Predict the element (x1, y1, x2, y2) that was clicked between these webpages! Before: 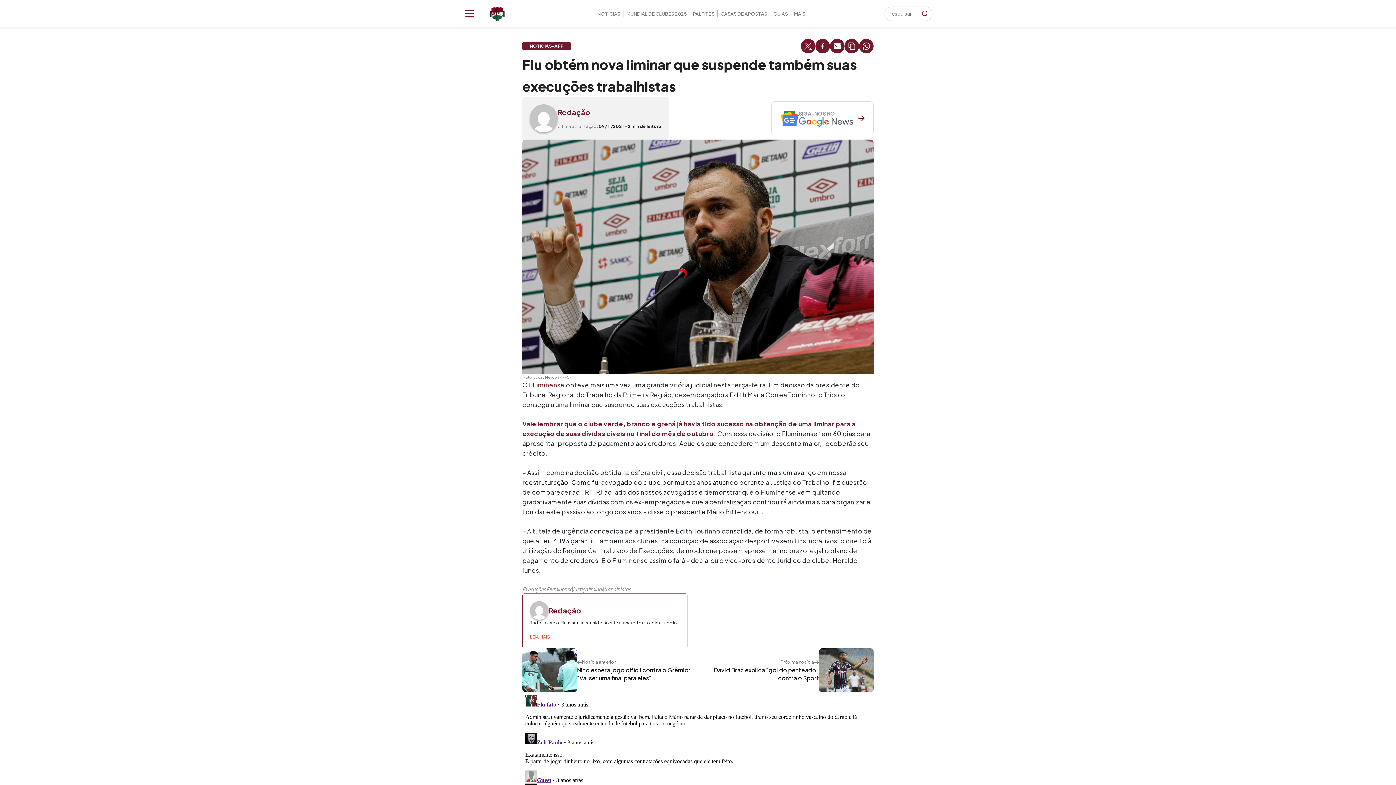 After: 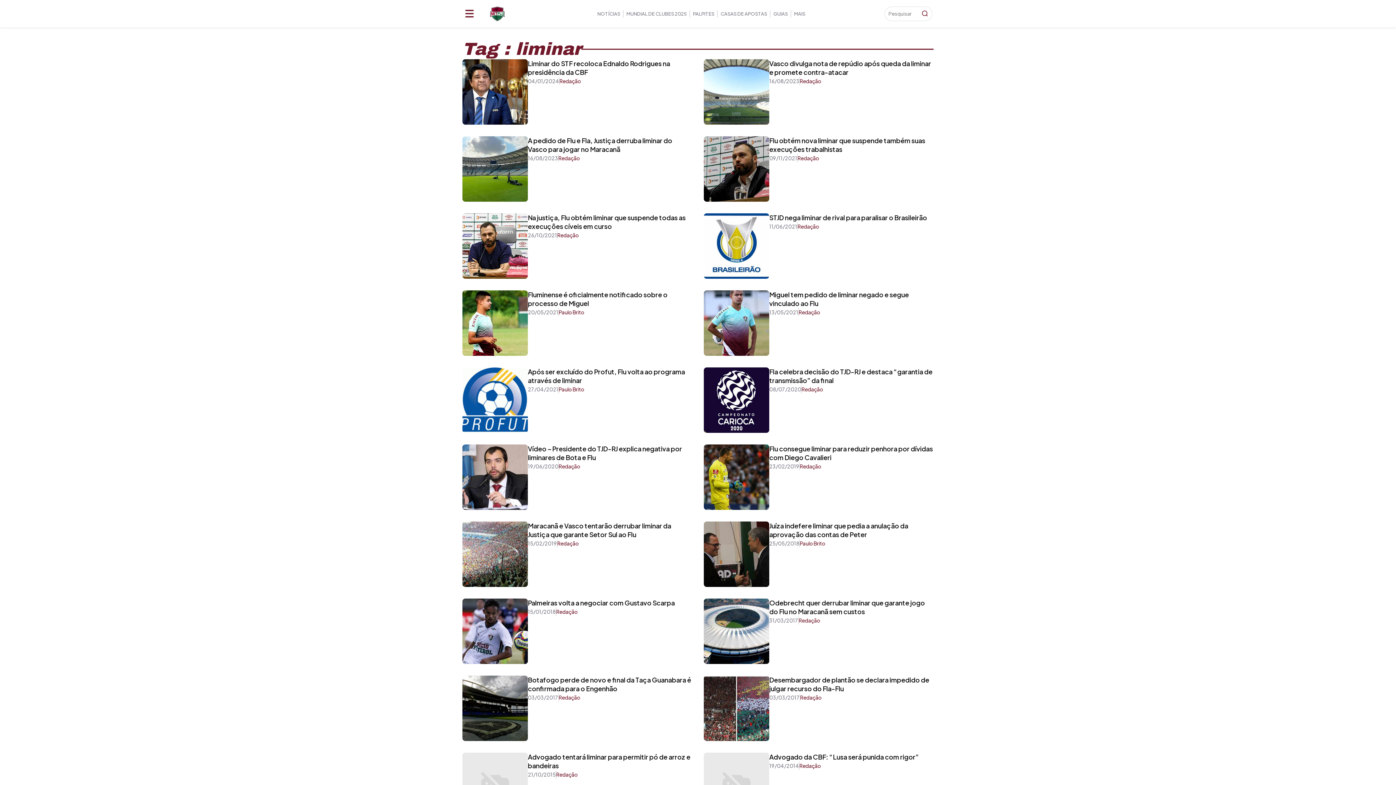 Action: label: liminar bbox: (588, 585, 603, 593)